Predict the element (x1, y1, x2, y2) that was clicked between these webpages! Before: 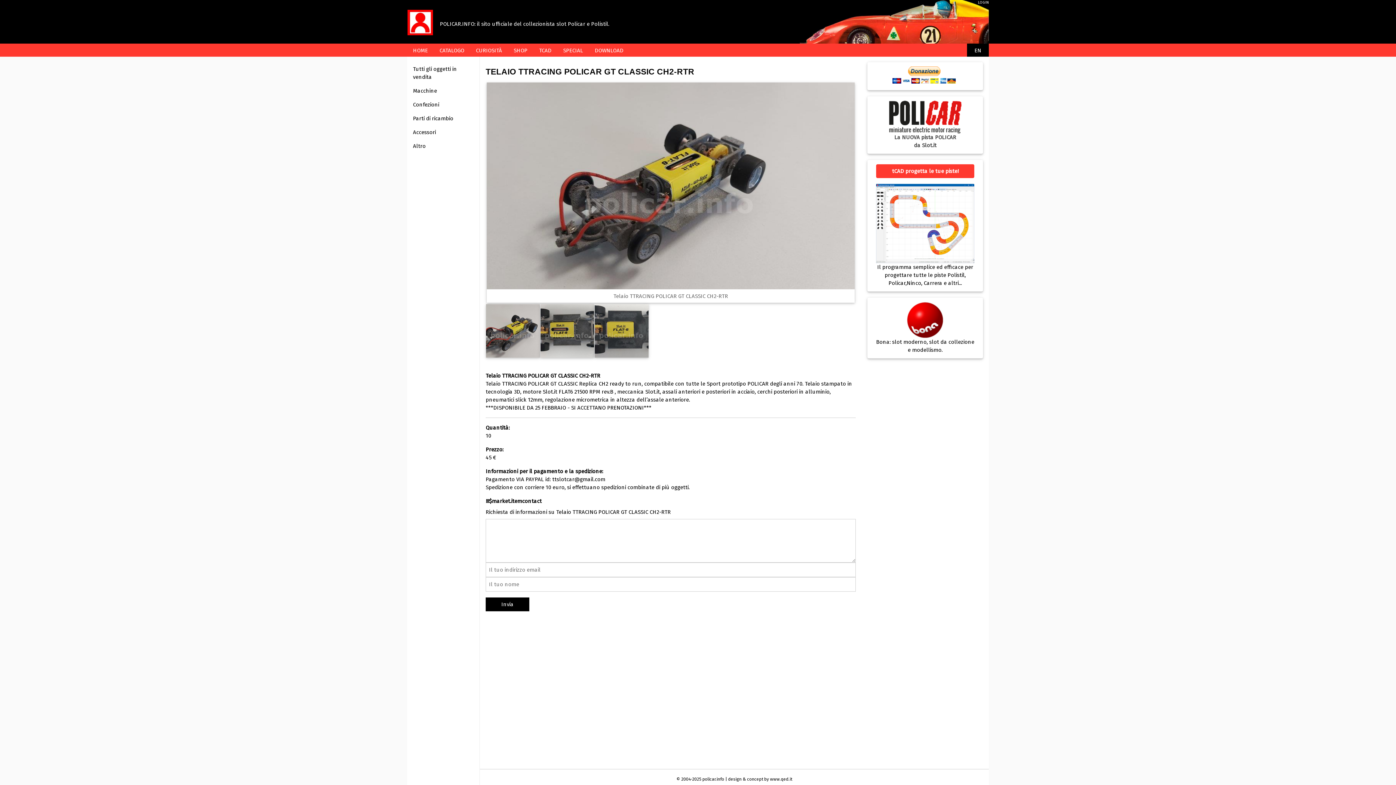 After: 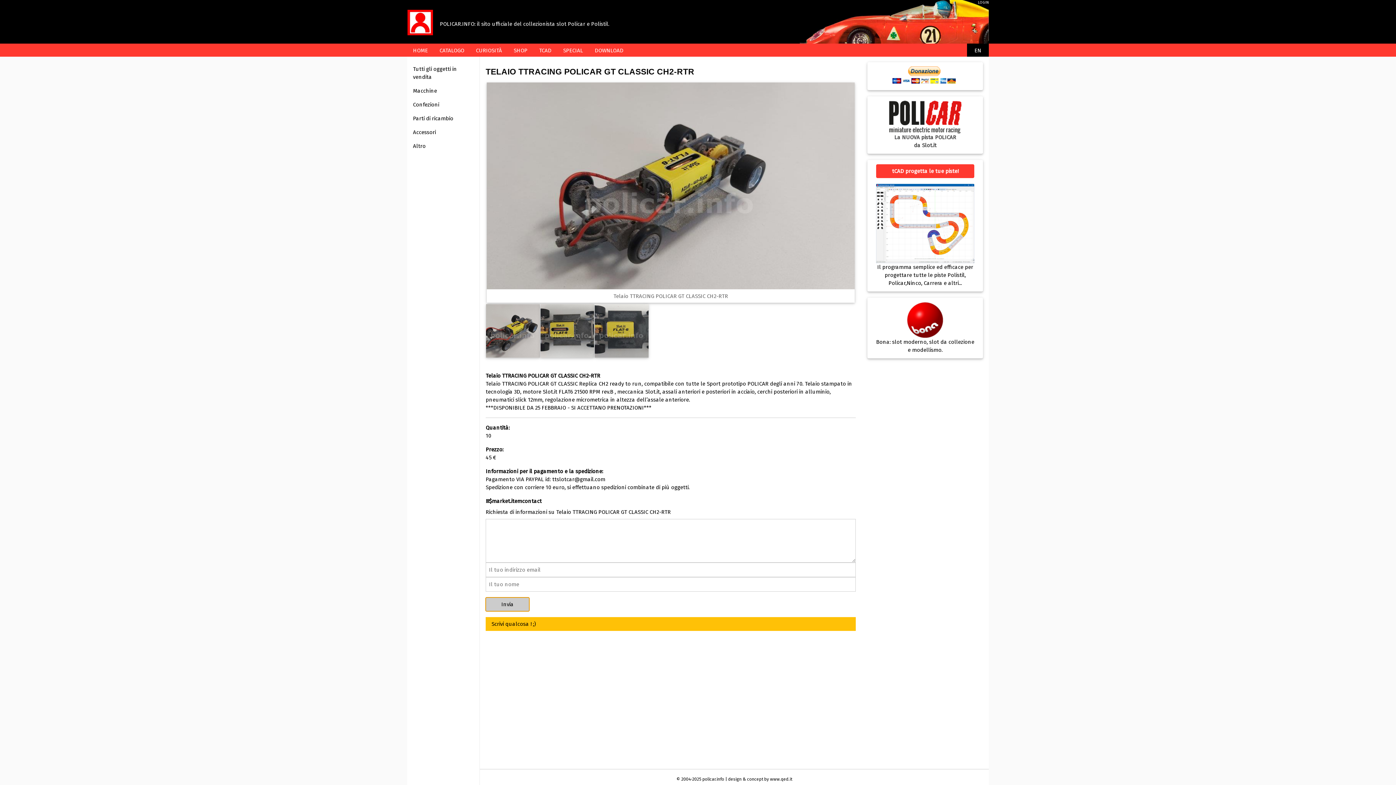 Action: bbox: (485, 597, 529, 611) label: Invia